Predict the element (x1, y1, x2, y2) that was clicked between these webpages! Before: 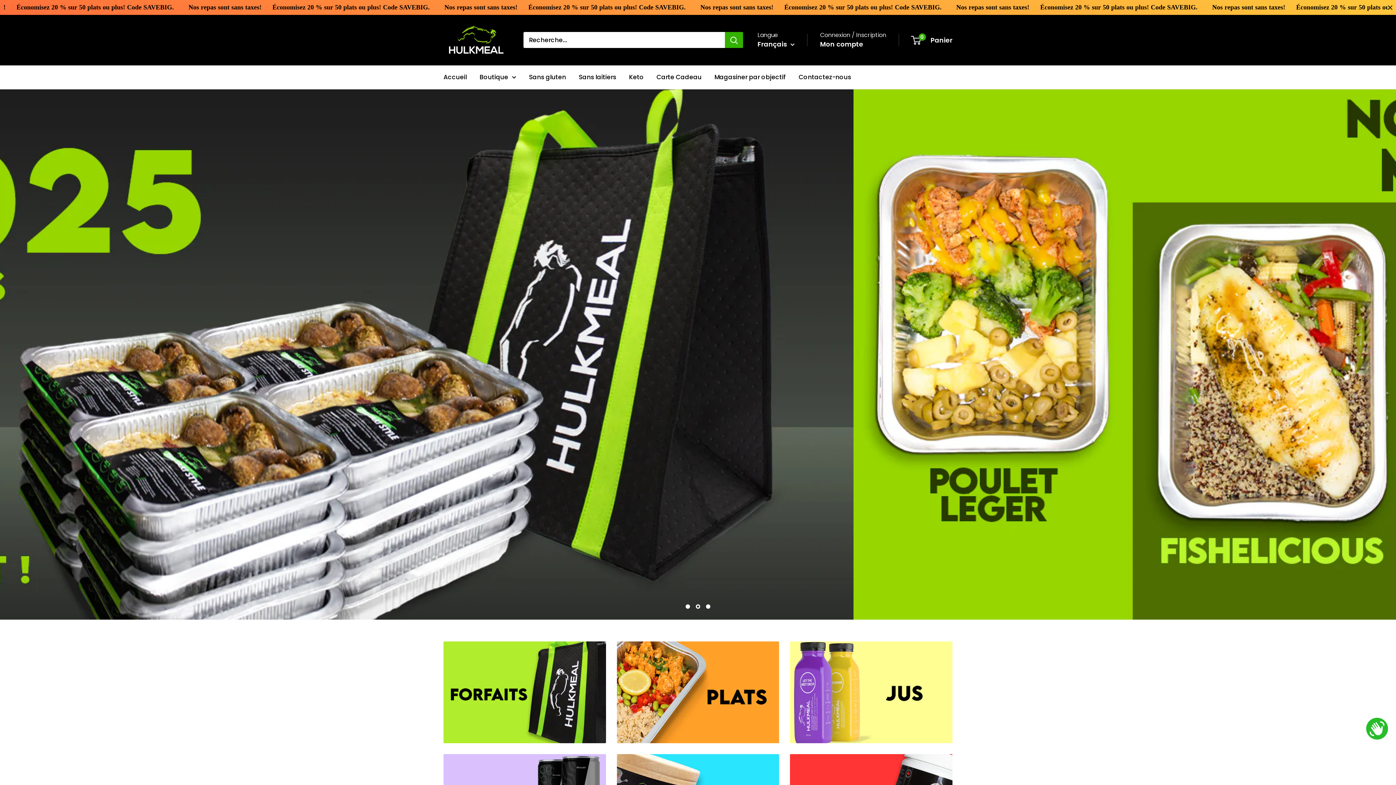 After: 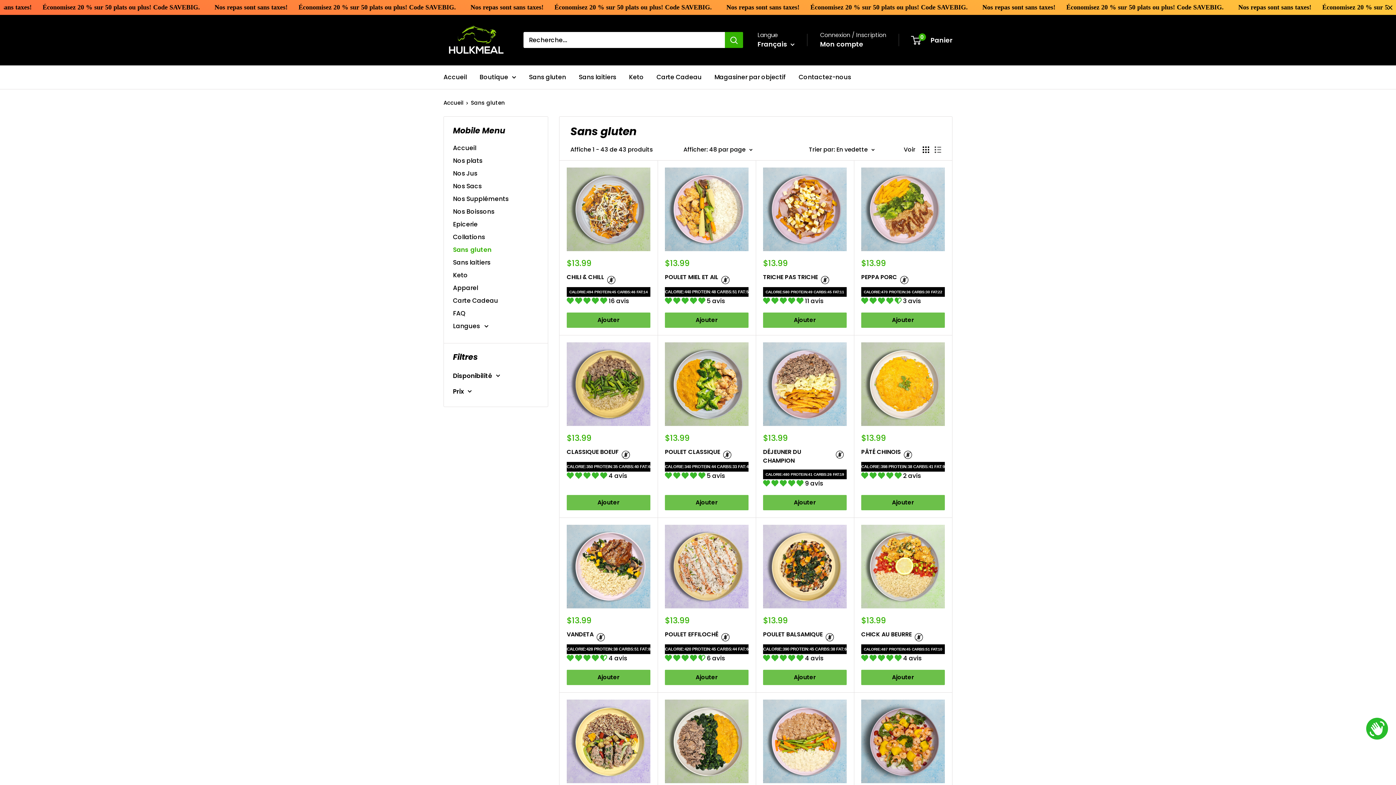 Action: label: Sans gluten bbox: (529, 71, 566, 82)